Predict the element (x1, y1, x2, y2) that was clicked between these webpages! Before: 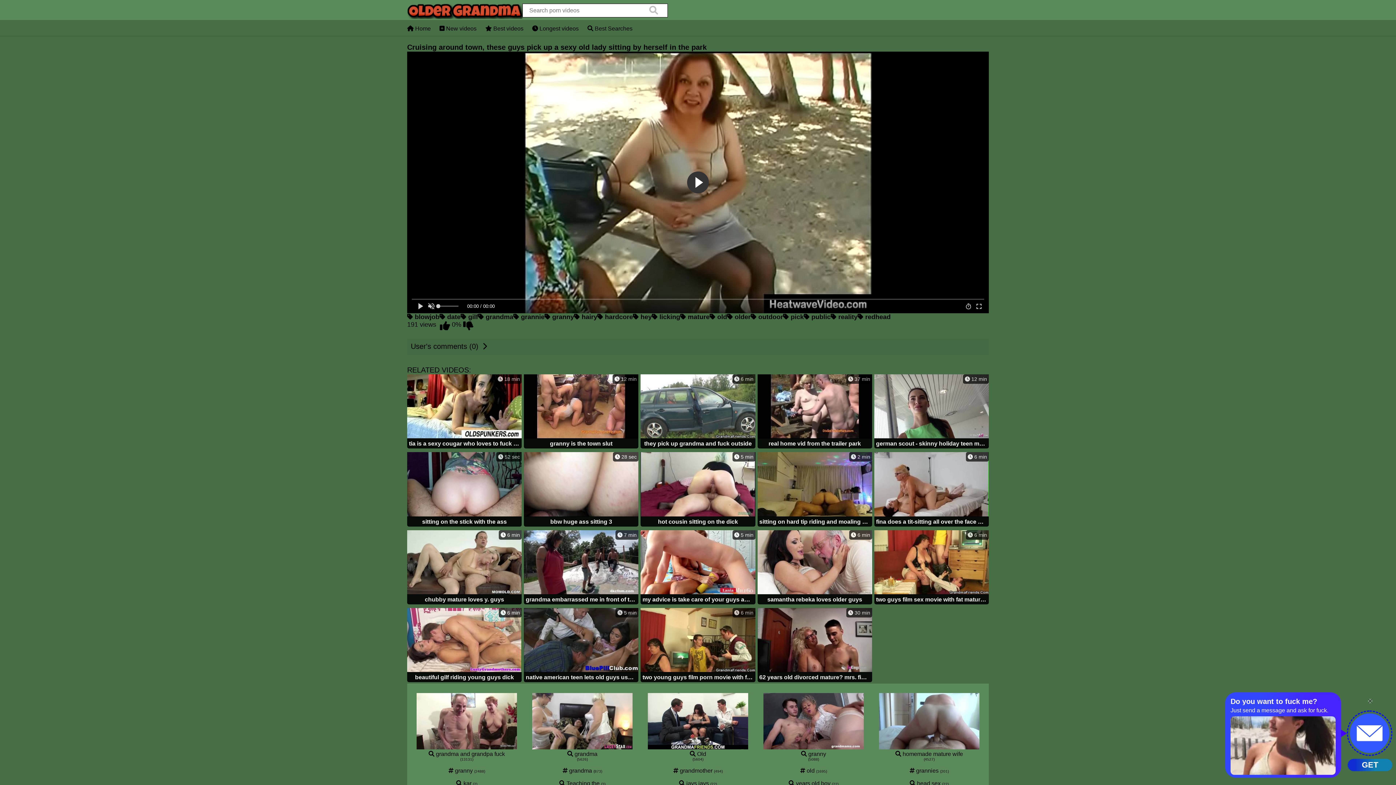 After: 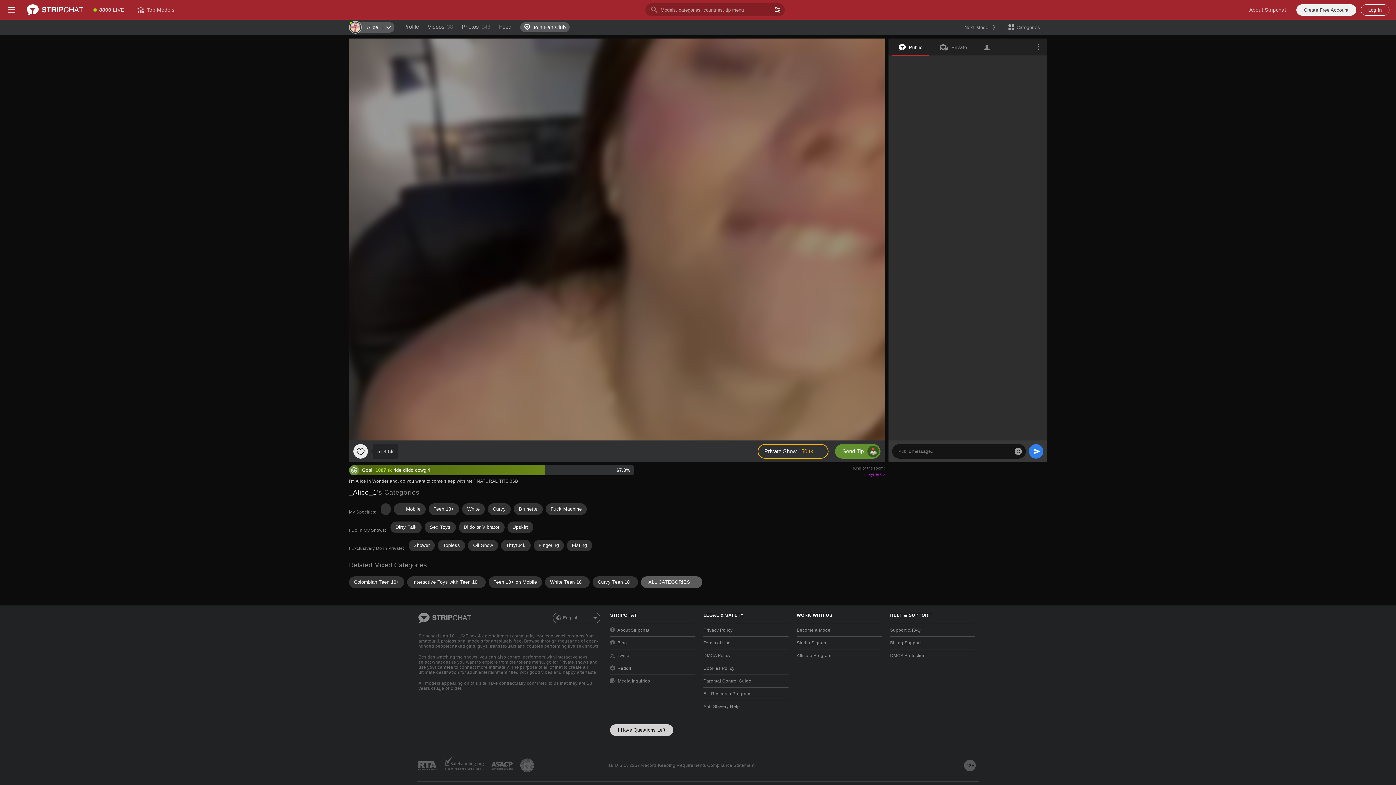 Action: label:  hairy bbox: (574, 313, 597, 321)